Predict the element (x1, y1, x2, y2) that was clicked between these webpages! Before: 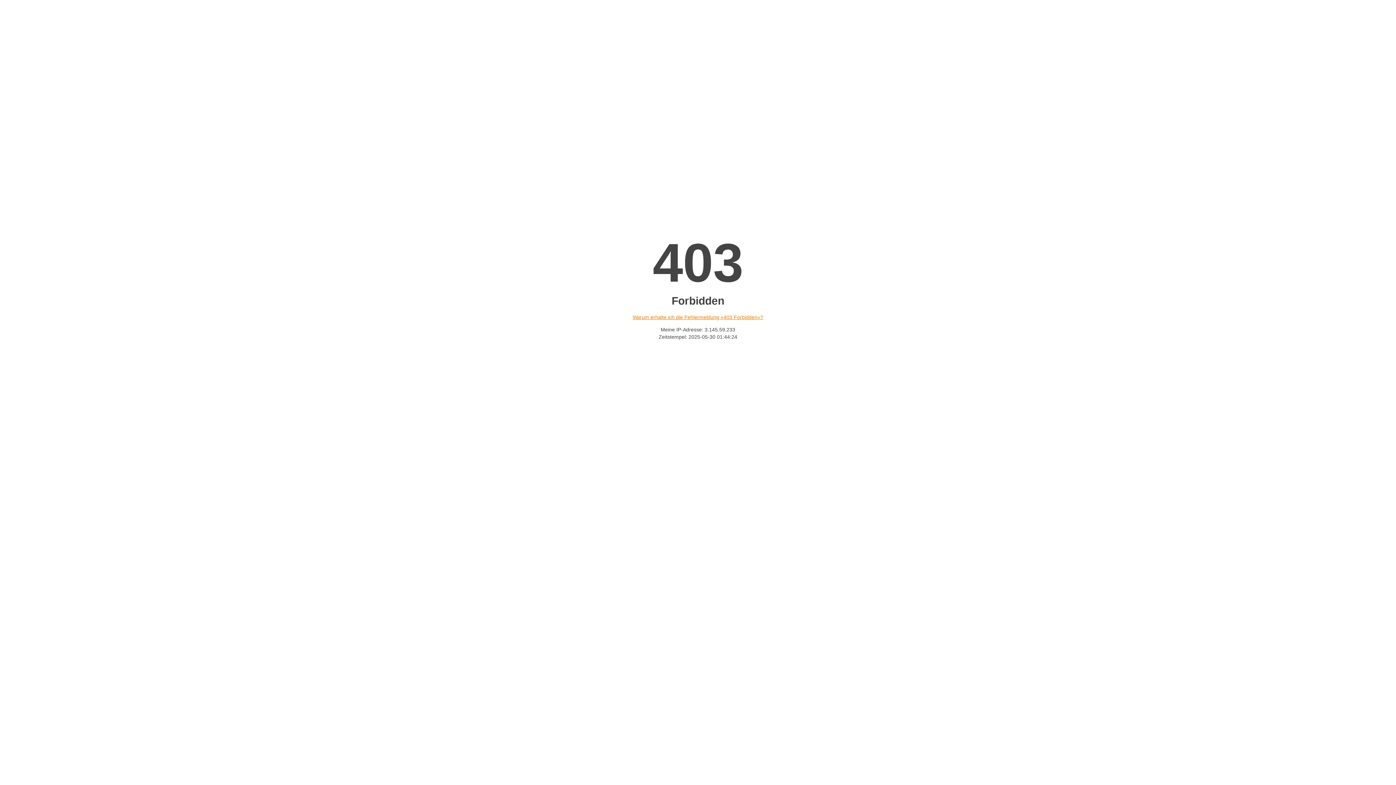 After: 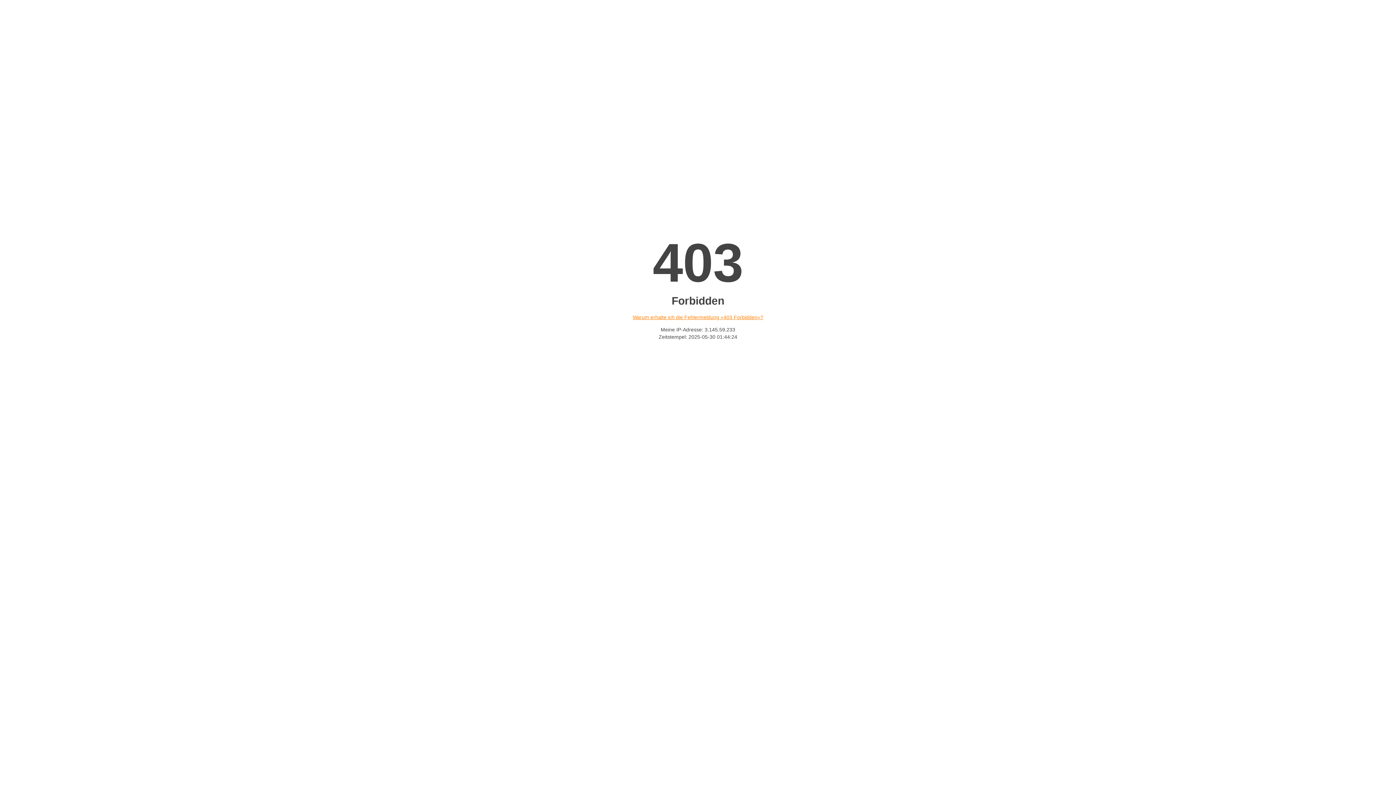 Action: bbox: (632, 314, 763, 320) label: Warum erhalte ich die Fehlermeldung «403 Forbidden»?